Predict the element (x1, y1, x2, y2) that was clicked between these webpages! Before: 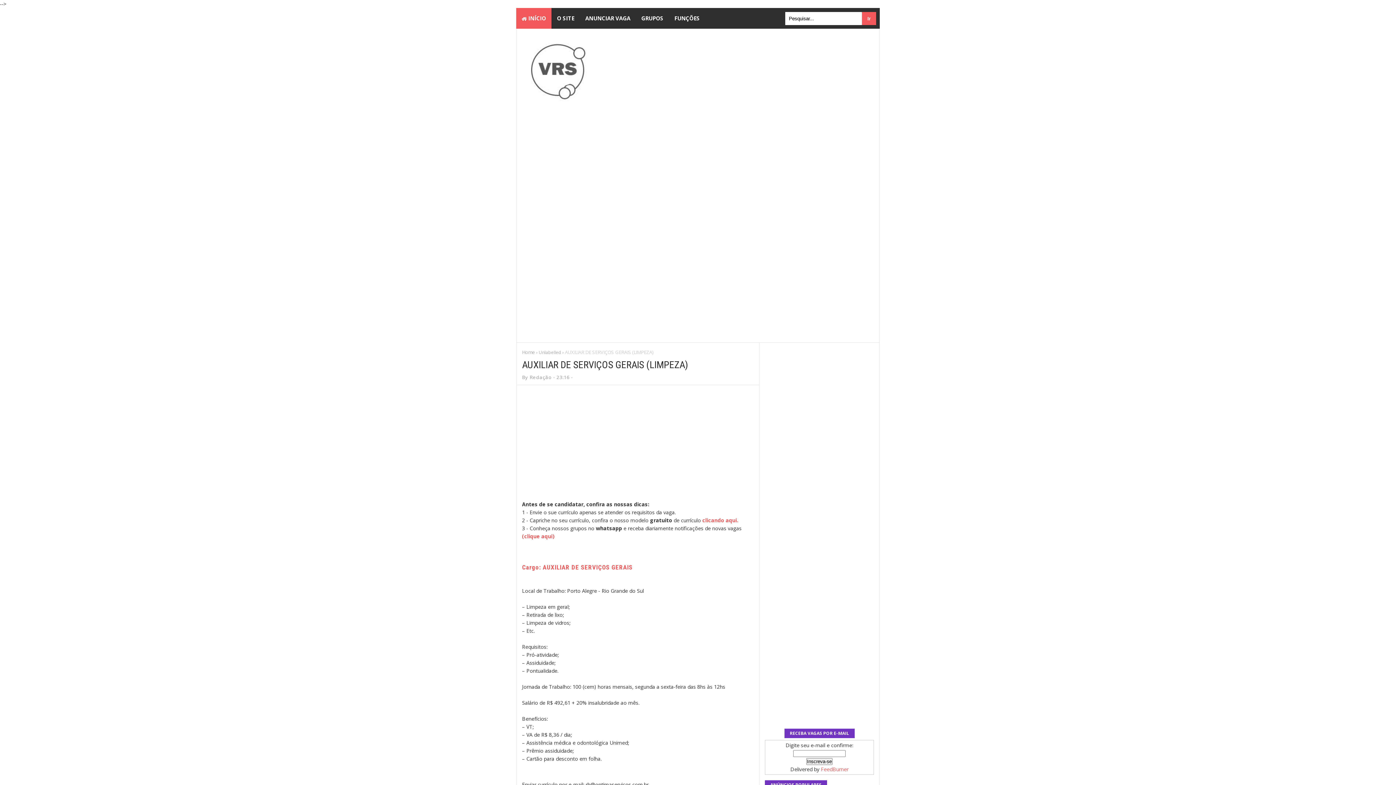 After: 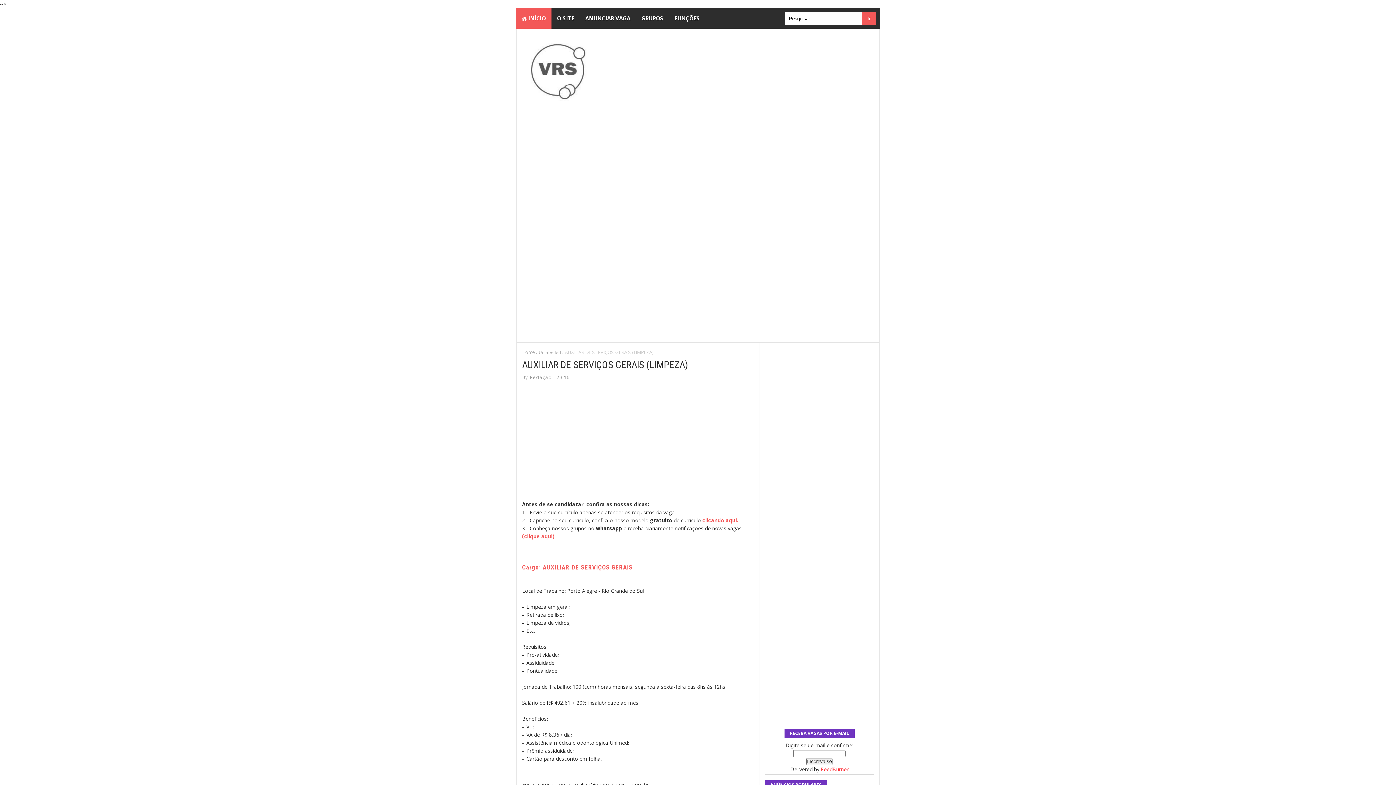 Action: bbox: (821, 766, 848, 773) label: FeedBurner